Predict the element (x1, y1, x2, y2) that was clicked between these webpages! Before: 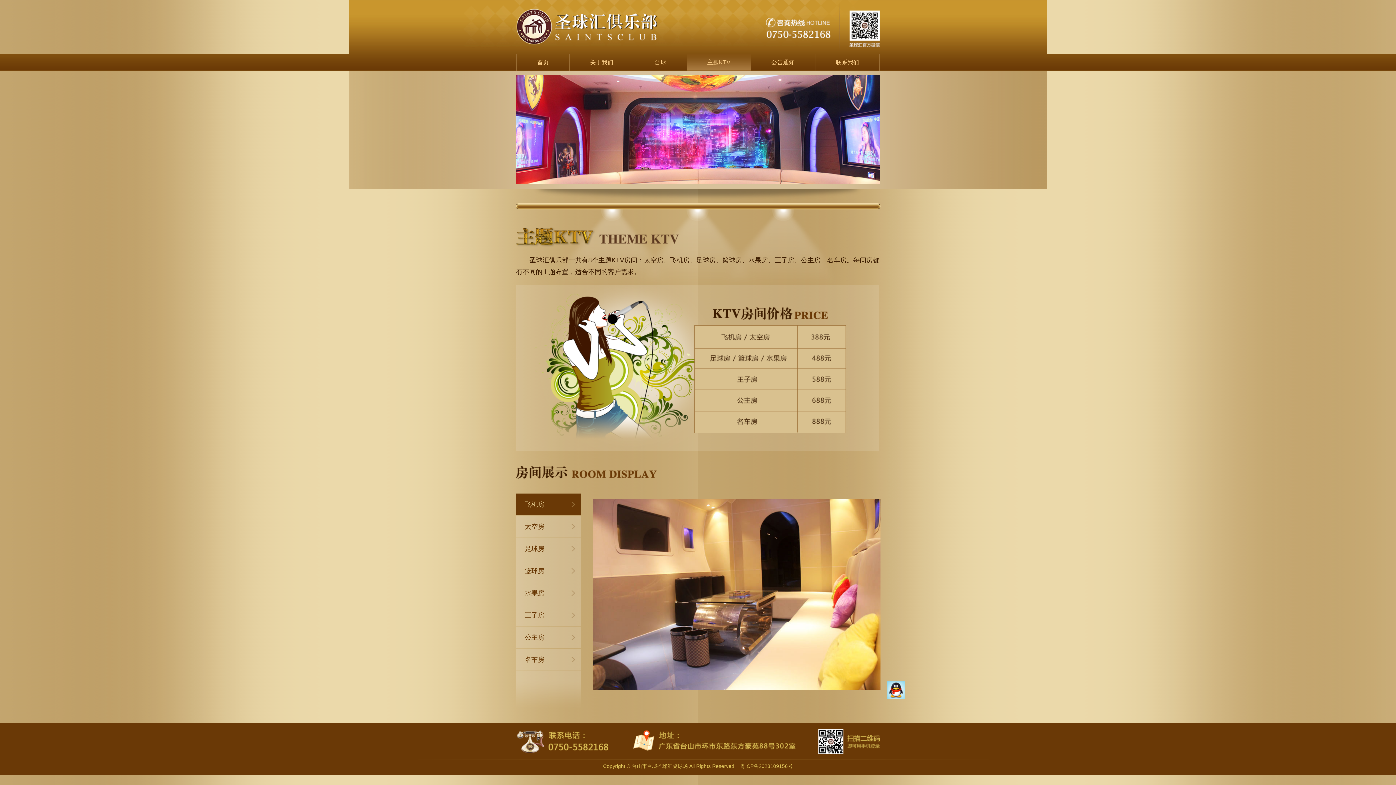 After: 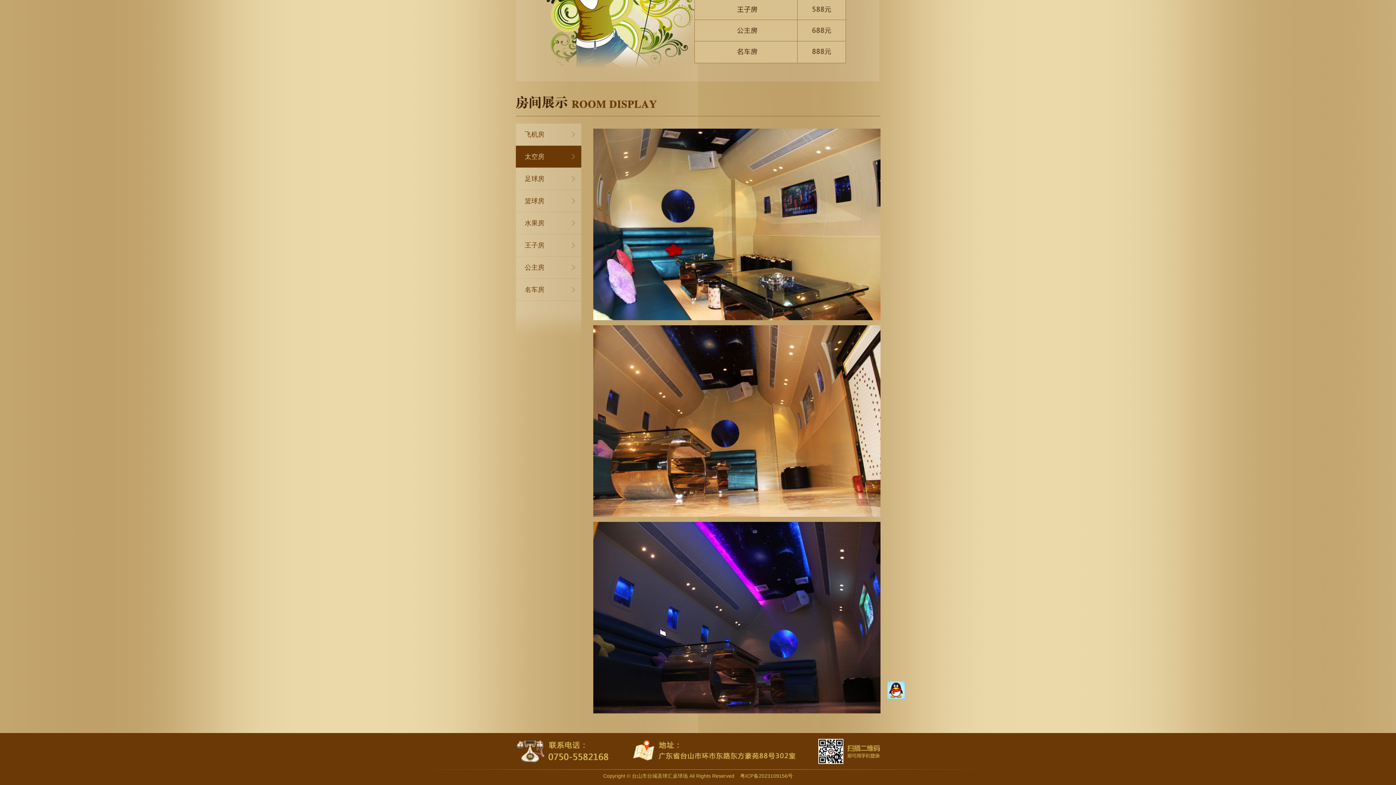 Action: bbox: (515, 516, 581, 537) label: 太空房